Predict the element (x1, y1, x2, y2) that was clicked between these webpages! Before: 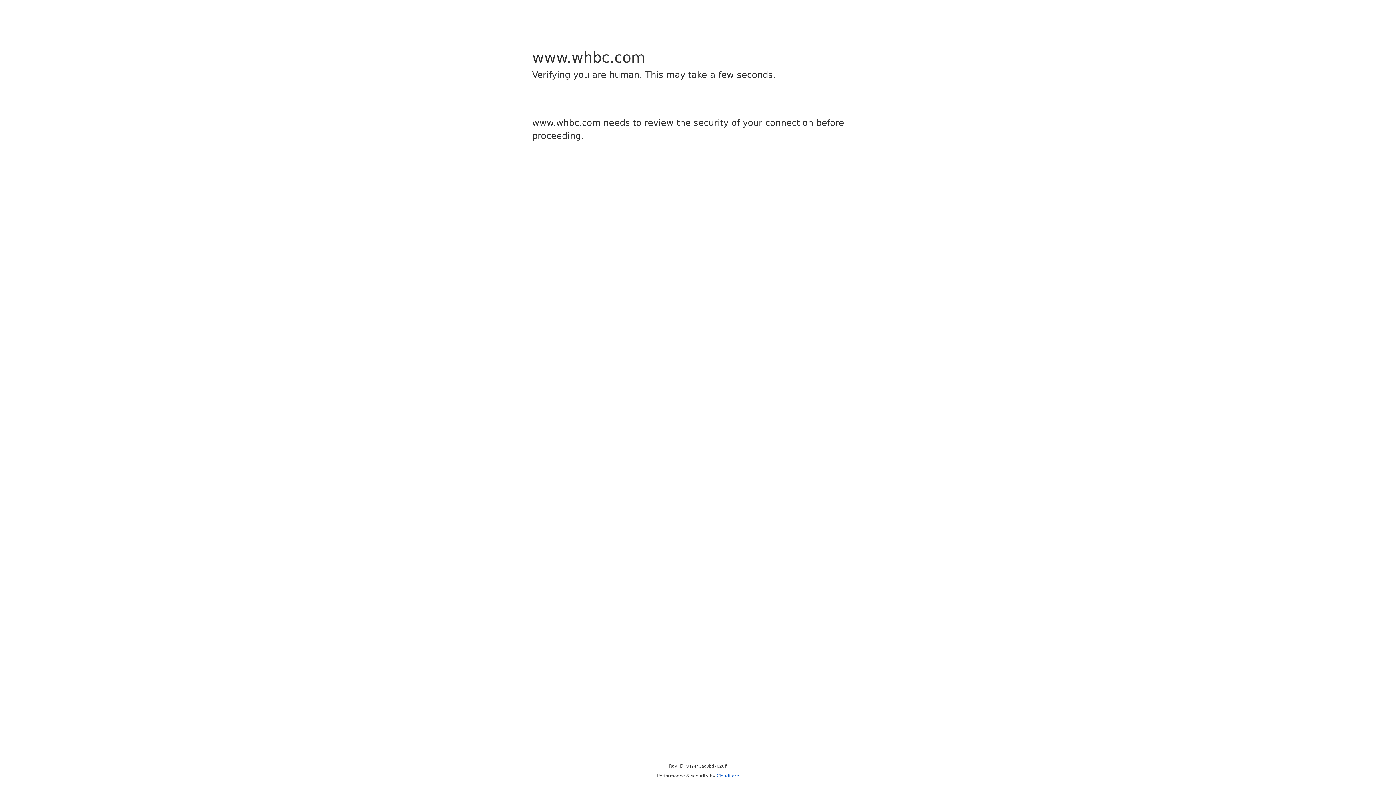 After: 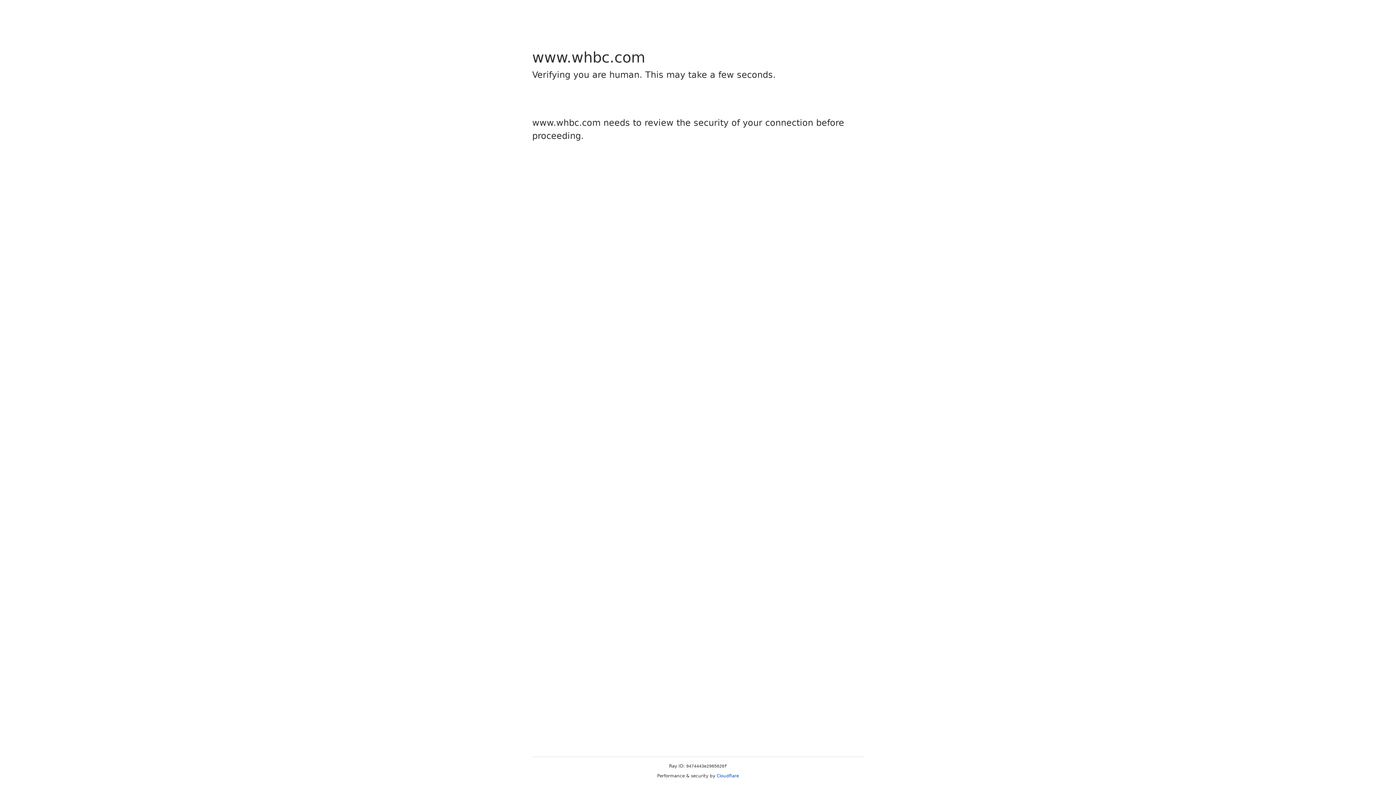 Action: label: Cloudflare bbox: (716, 773, 739, 778)